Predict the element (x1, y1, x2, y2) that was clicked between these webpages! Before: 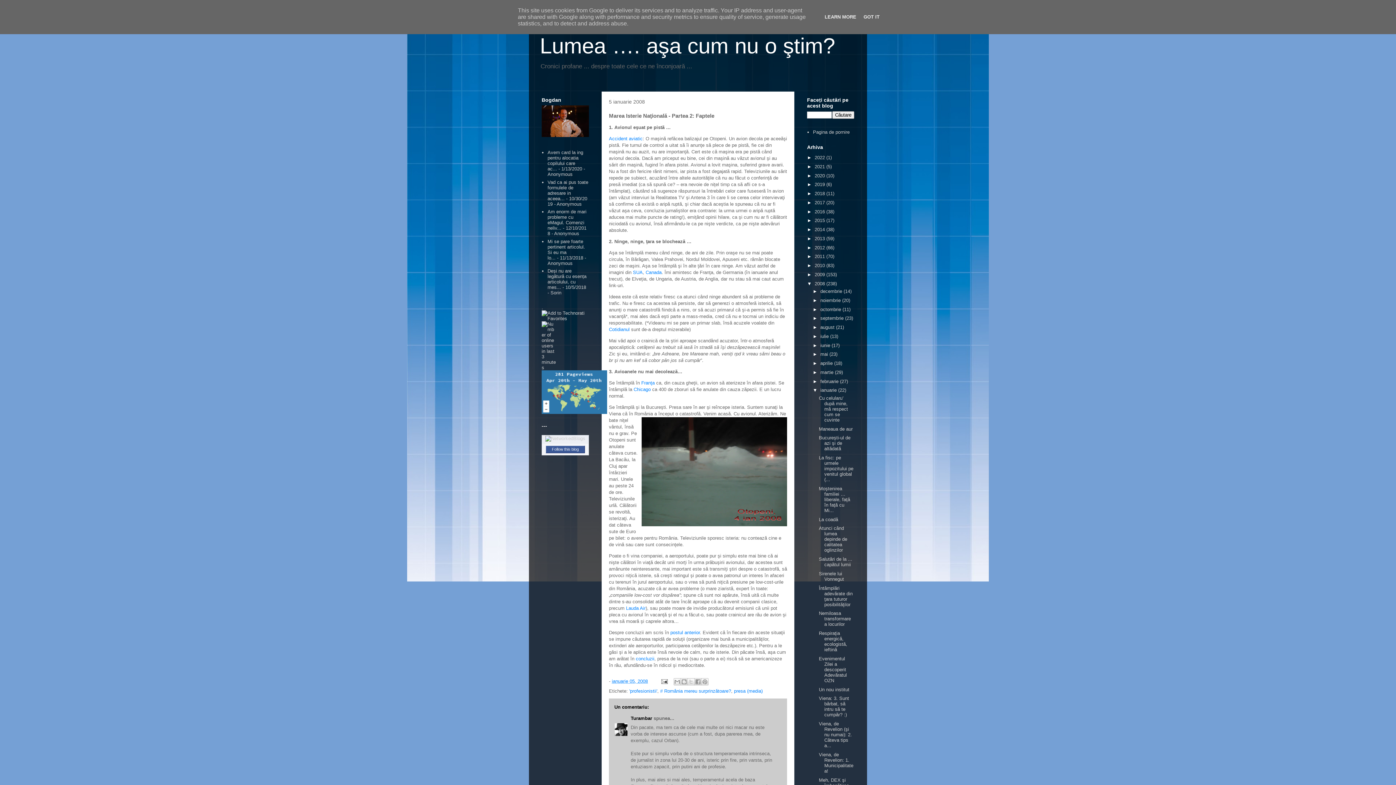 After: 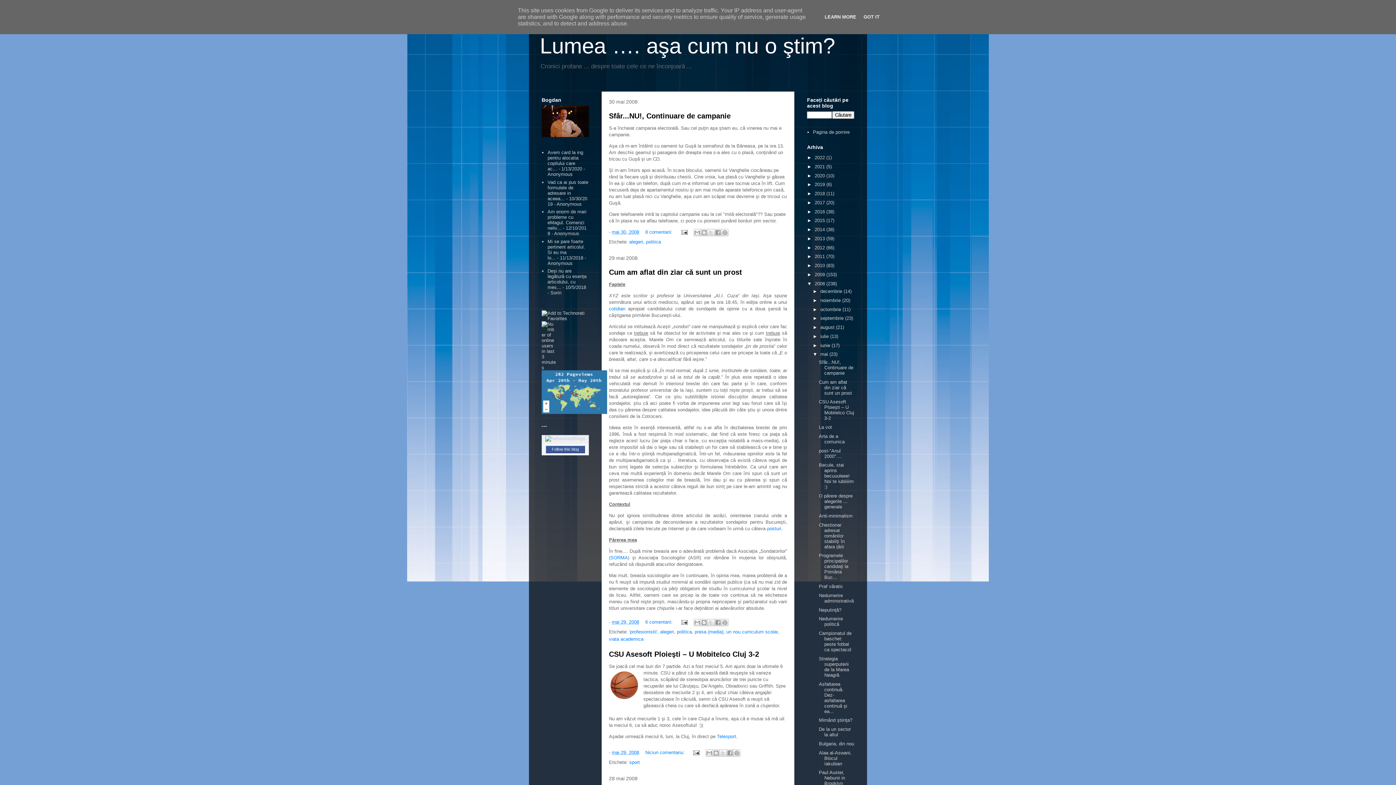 Action: label: mai  bbox: (820, 351, 829, 357)